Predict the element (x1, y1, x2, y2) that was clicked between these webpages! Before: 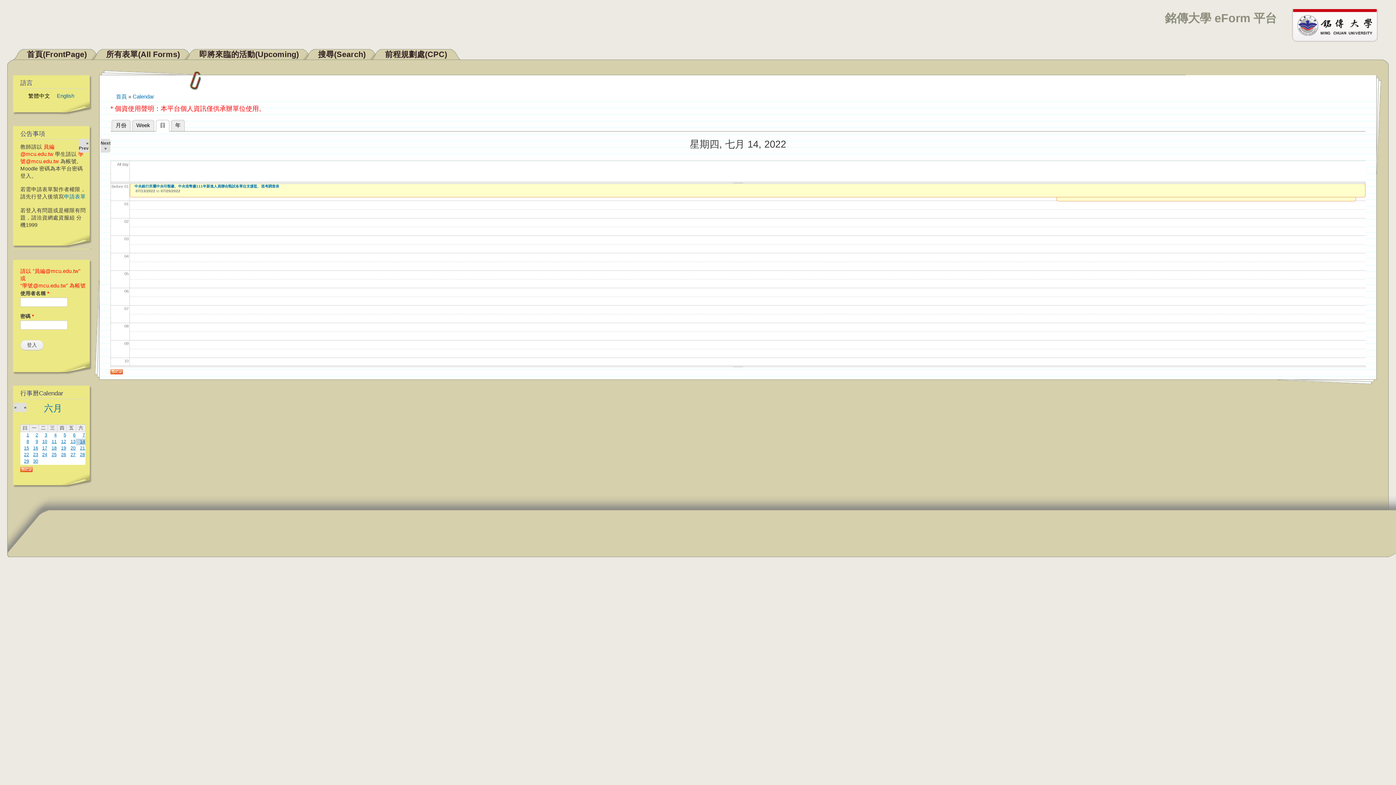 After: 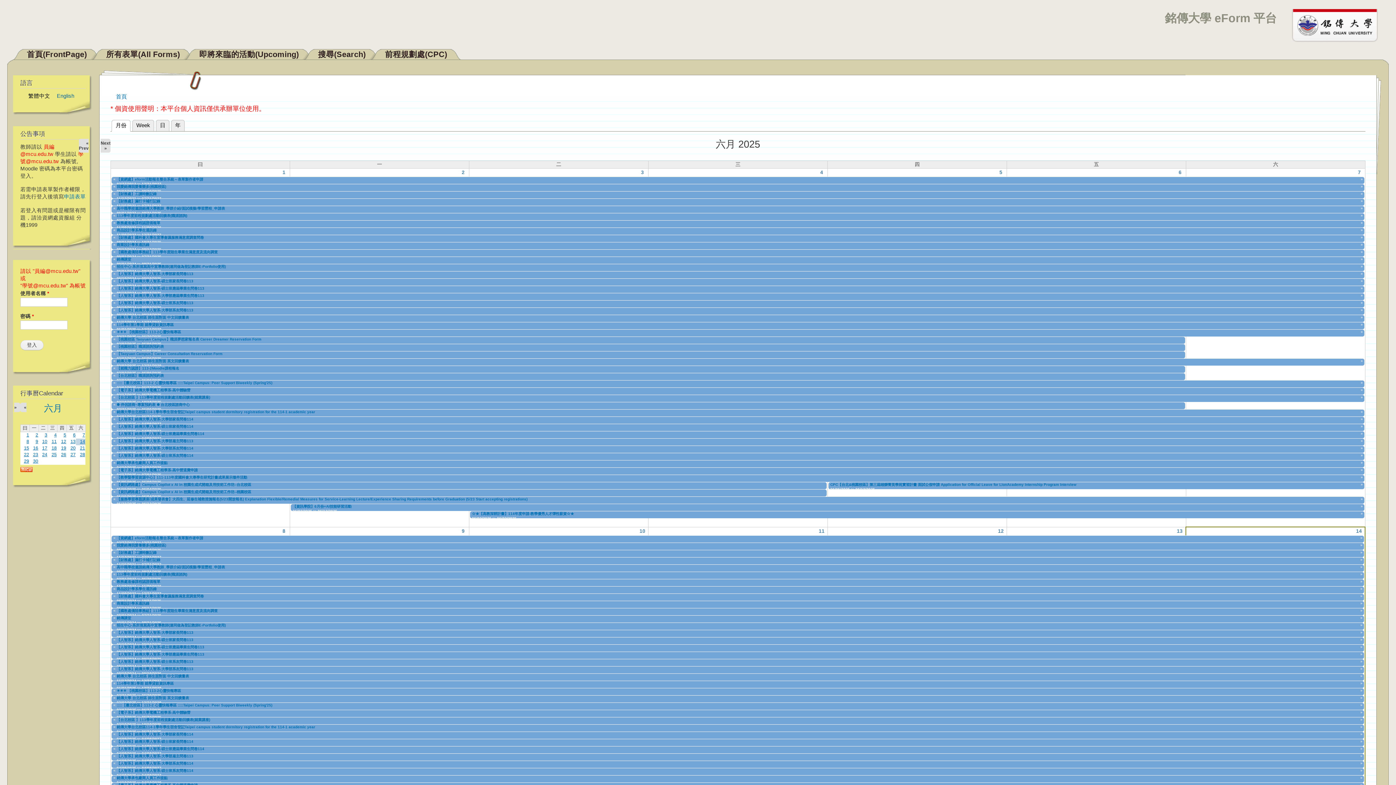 Action: label: Calendar bbox: (132, 93, 154, 99)